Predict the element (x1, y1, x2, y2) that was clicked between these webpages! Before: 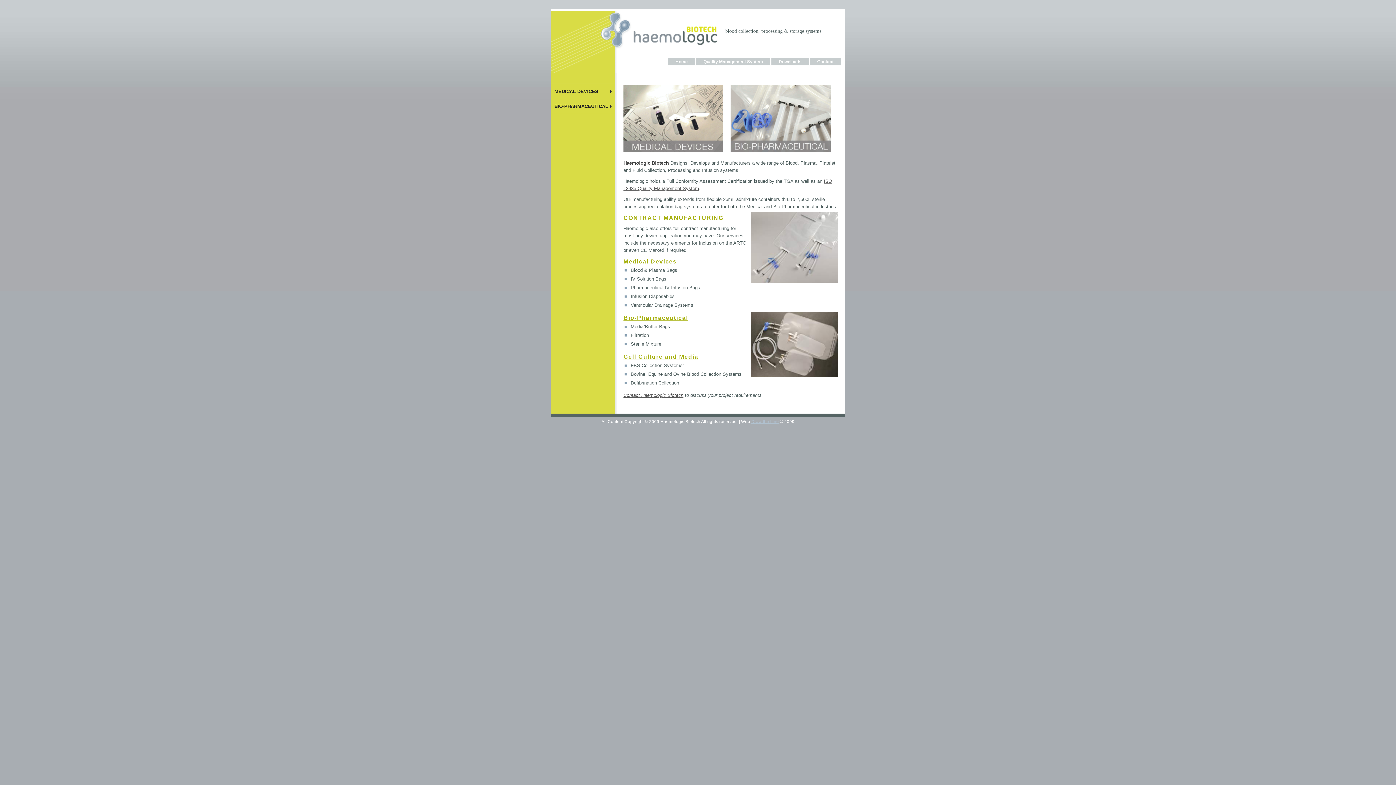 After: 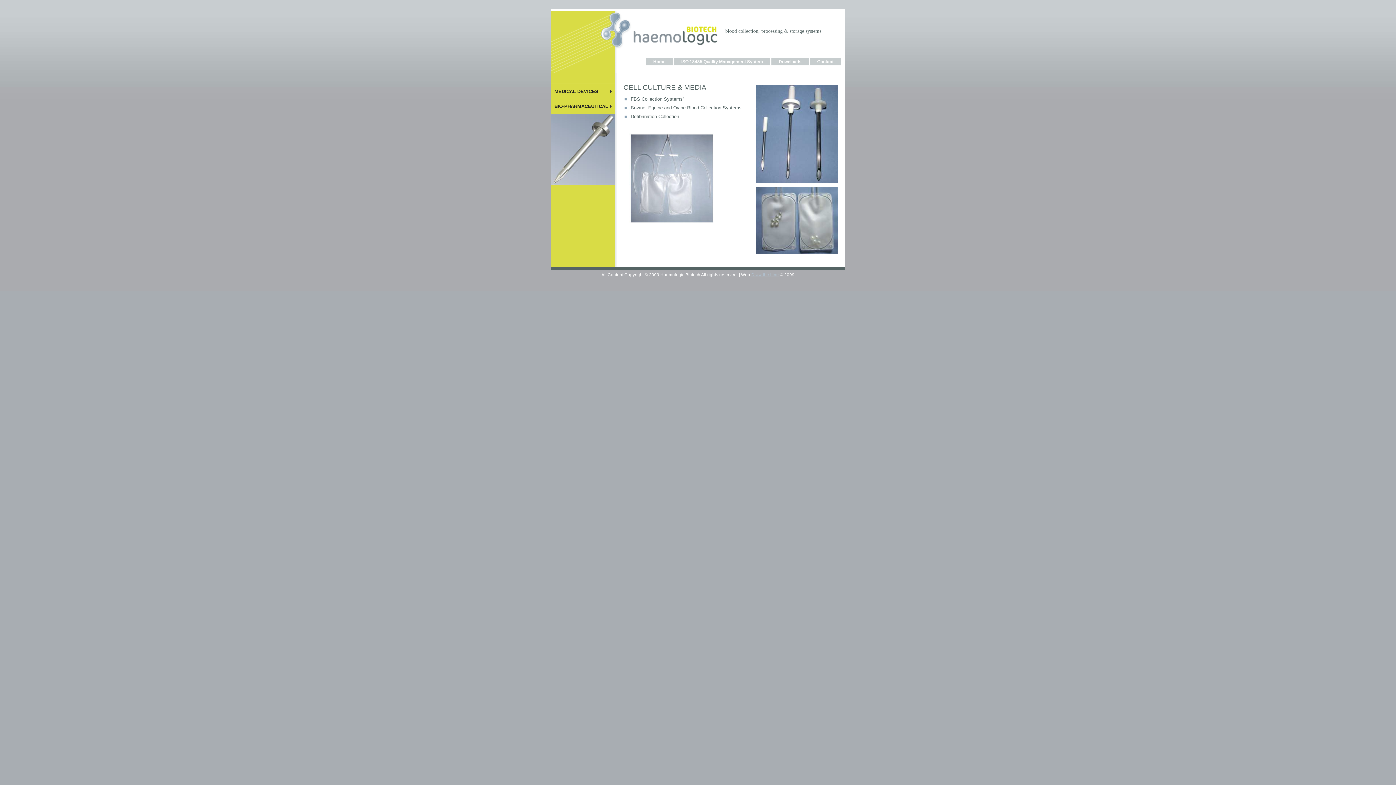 Action: label: Cell Culture and Media bbox: (623, 353, 698, 360)